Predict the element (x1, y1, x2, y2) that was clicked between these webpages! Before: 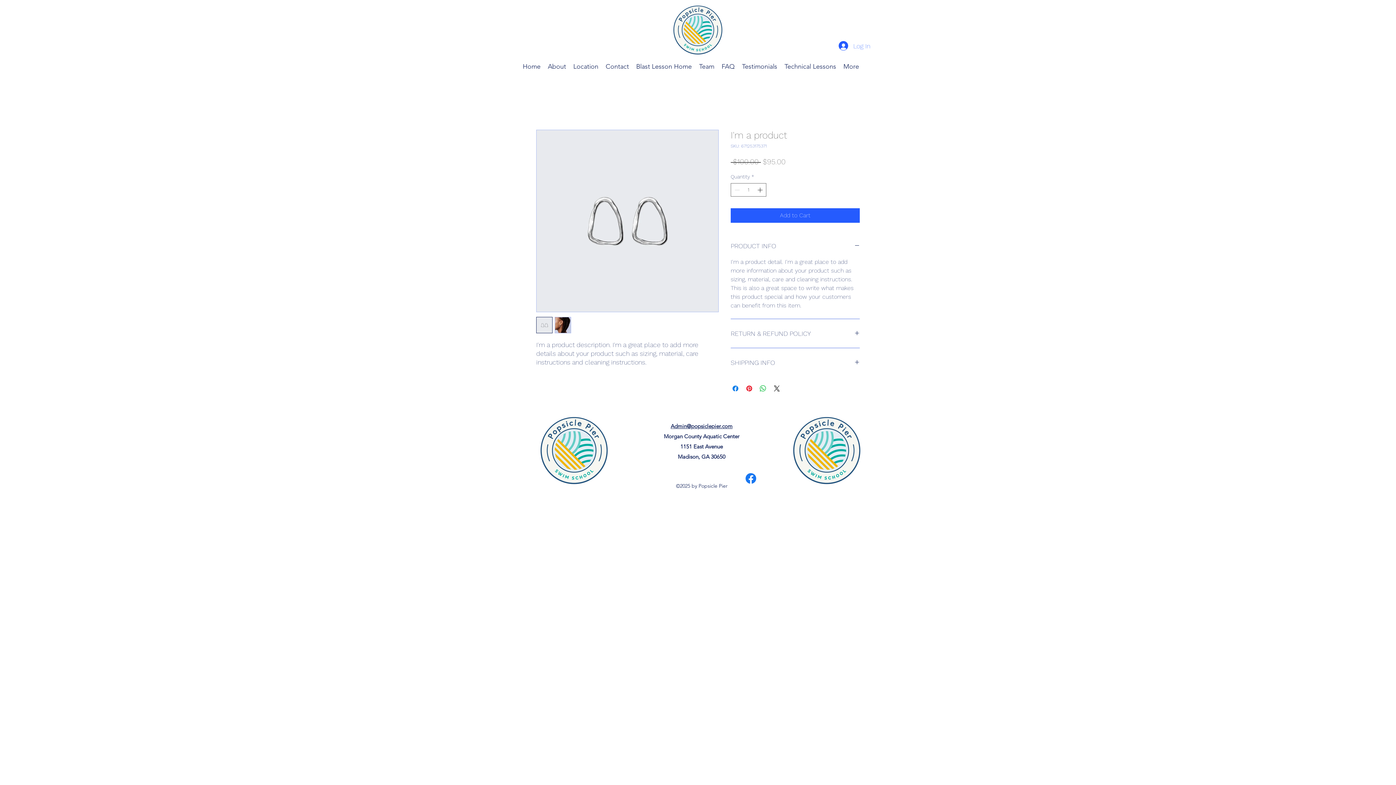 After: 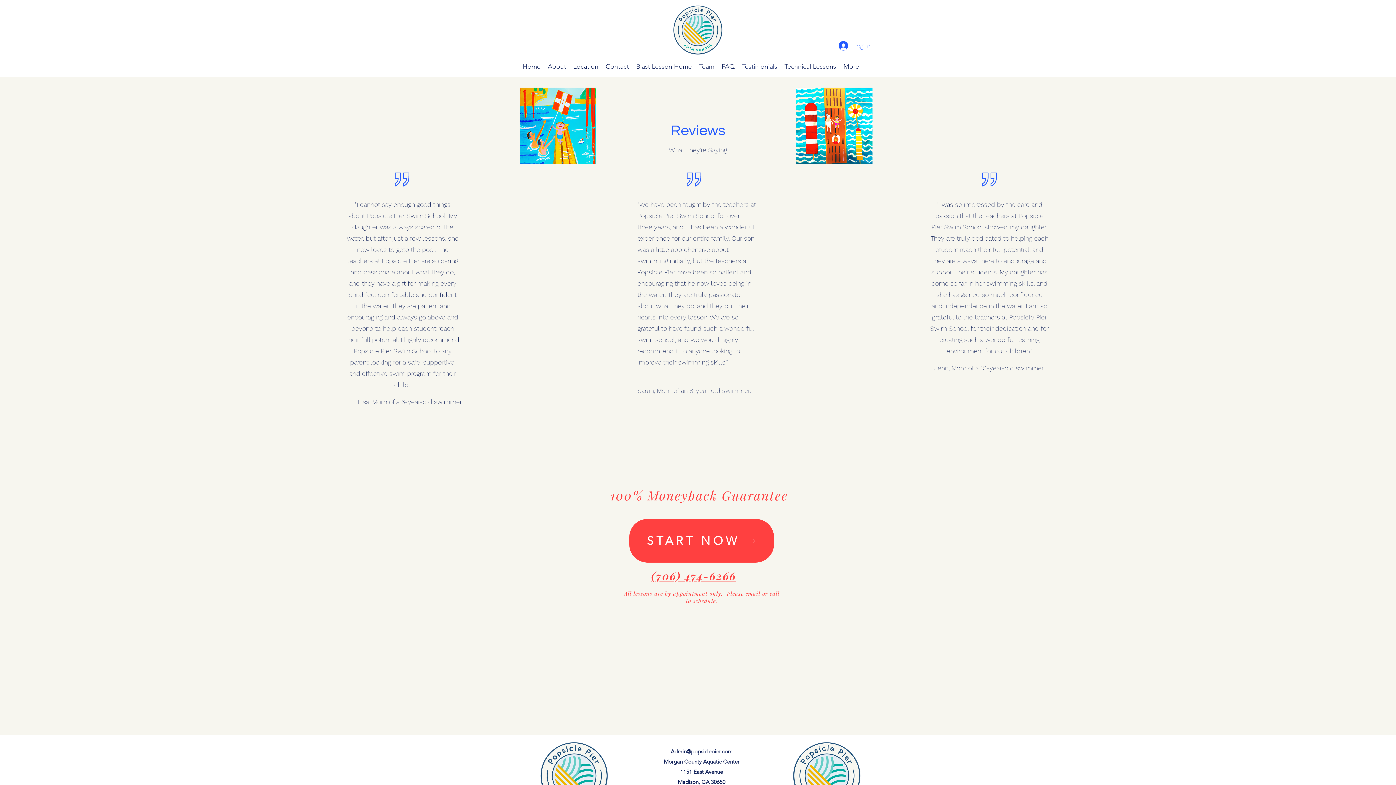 Action: bbox: (738, 56, 781, 76) label: Testimonials